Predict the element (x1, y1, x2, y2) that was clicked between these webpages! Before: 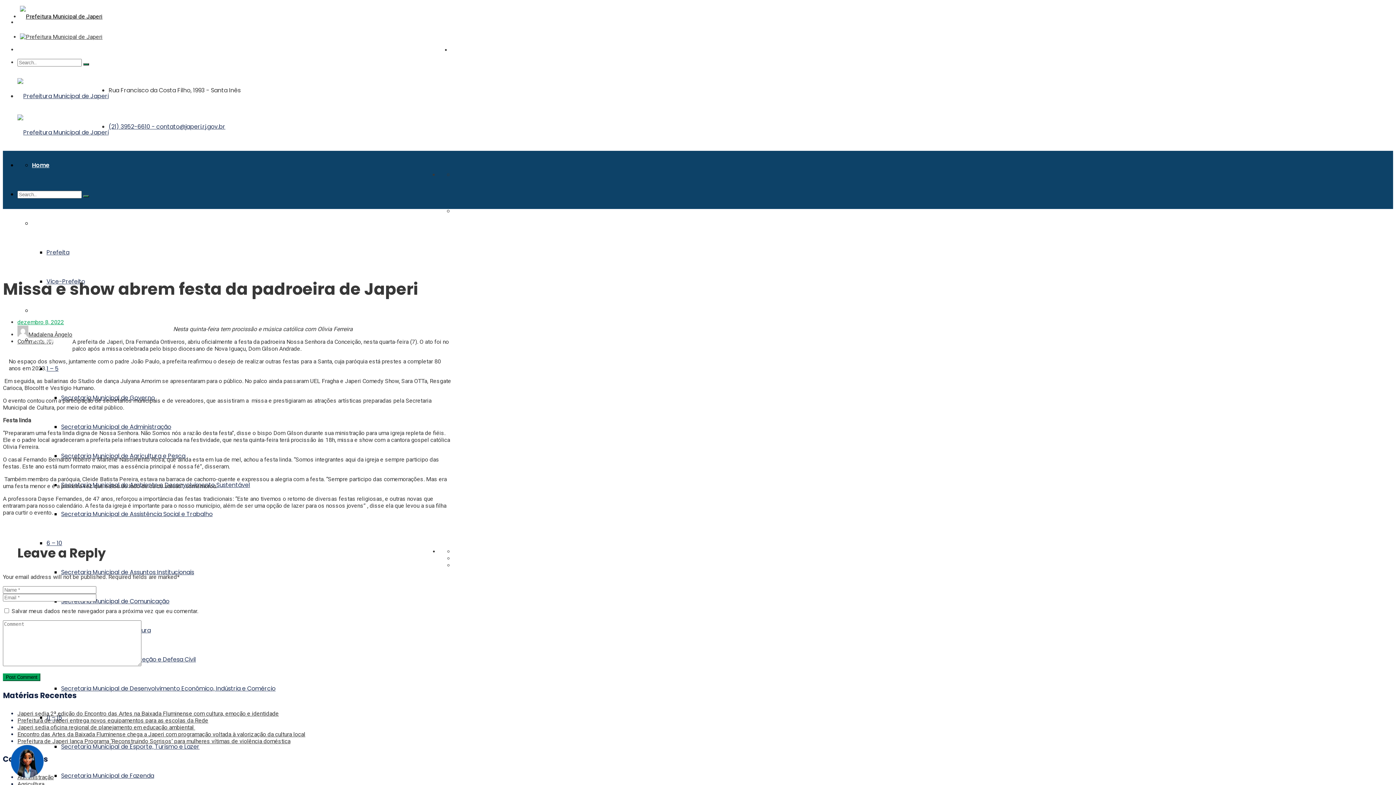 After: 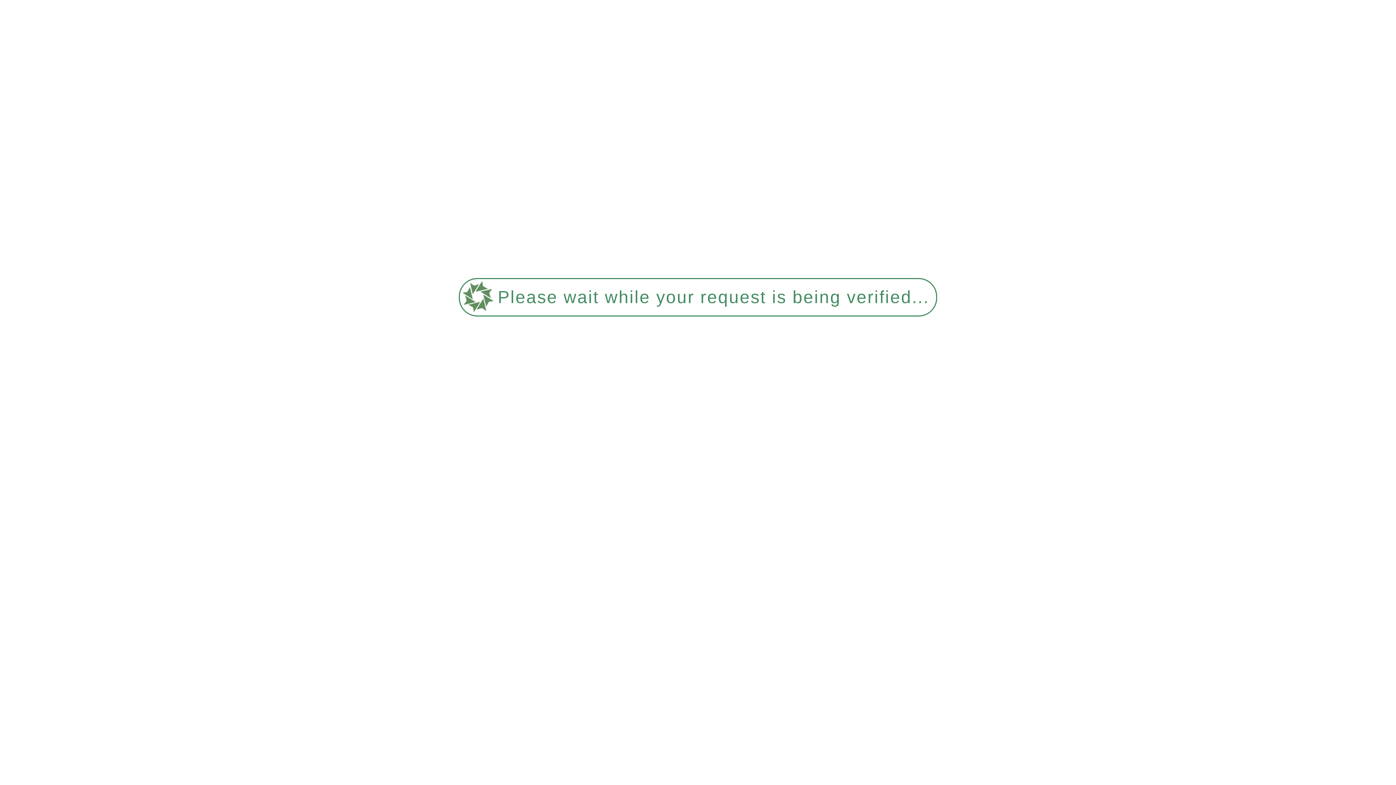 Action: bbox: (17, 92, 108, 100)